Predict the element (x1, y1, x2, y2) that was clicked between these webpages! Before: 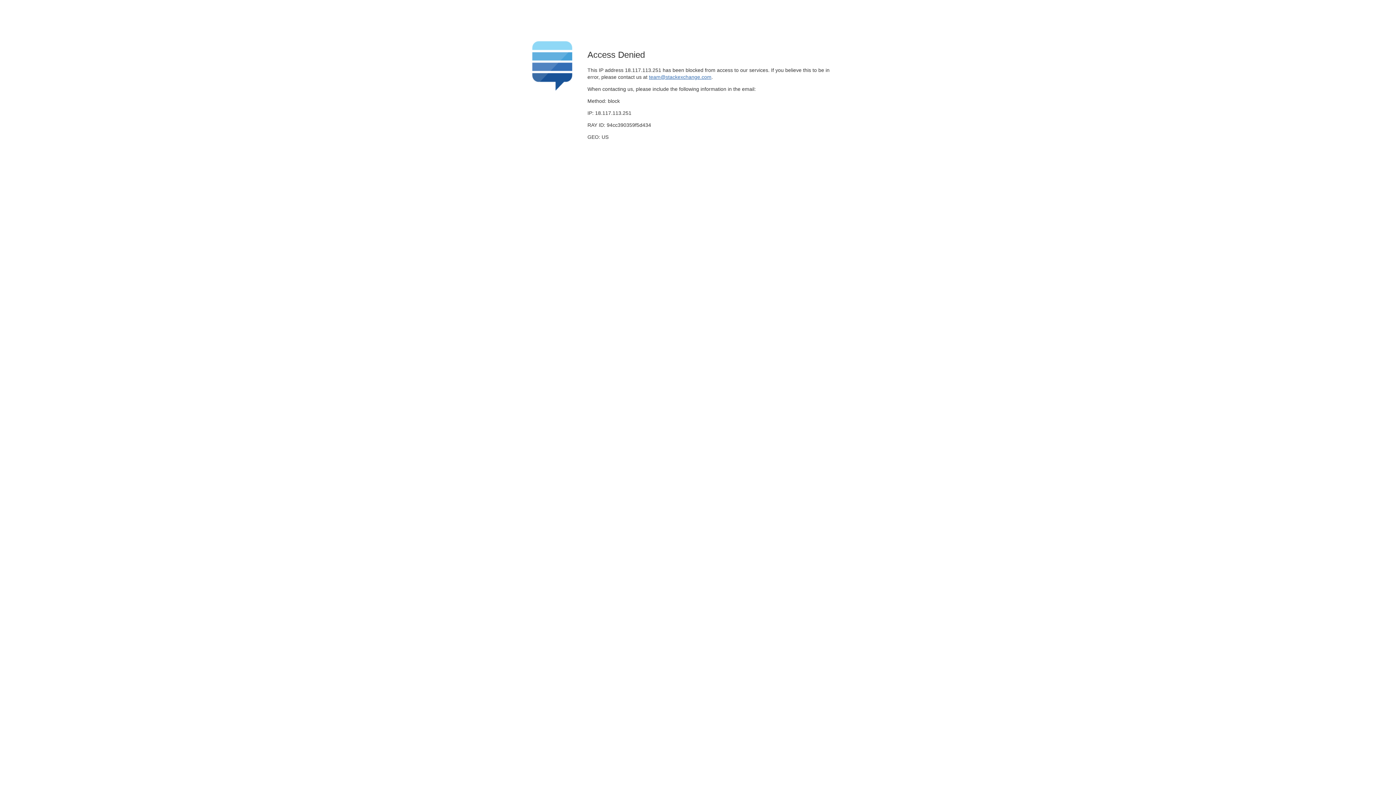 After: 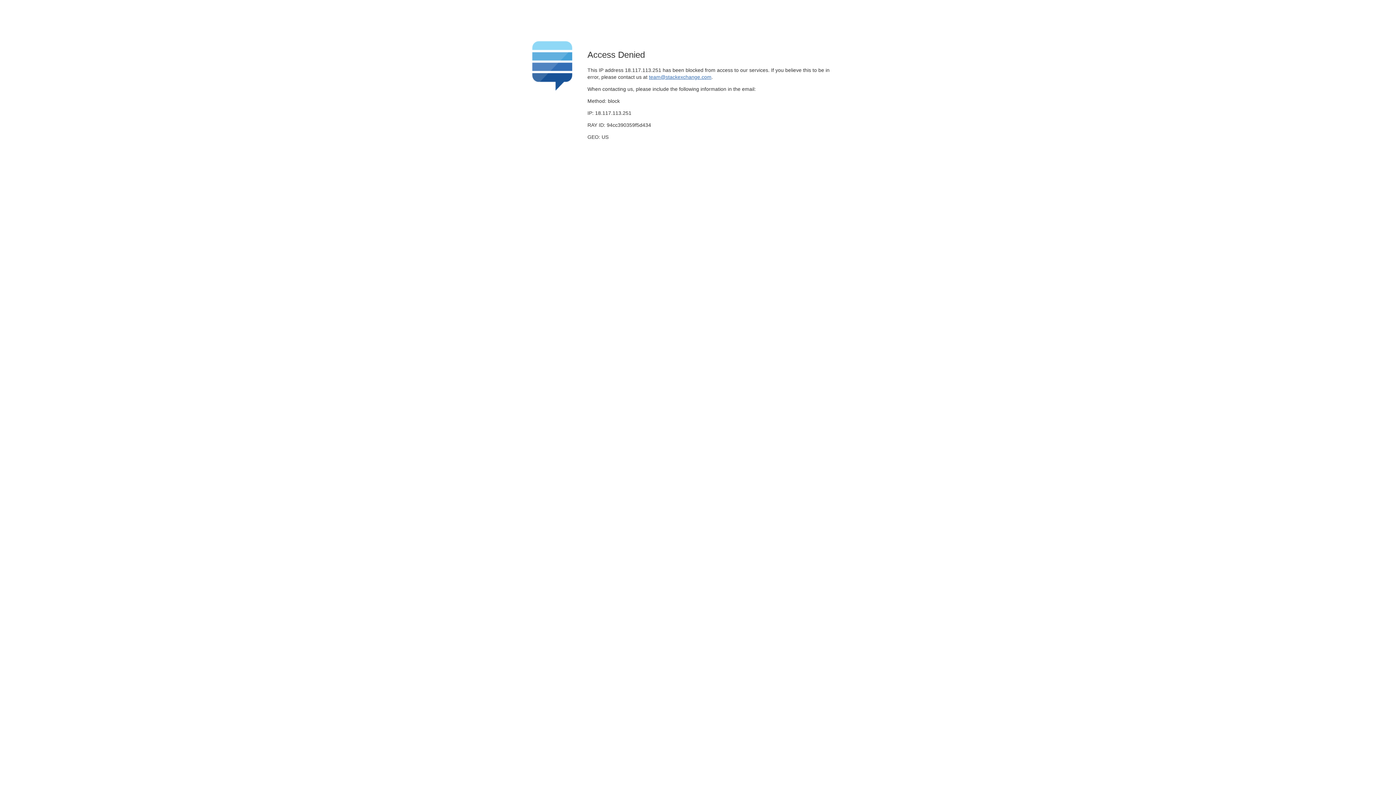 Action: label: team@stackexchange.com bbox: (649, 74, 711, 79)